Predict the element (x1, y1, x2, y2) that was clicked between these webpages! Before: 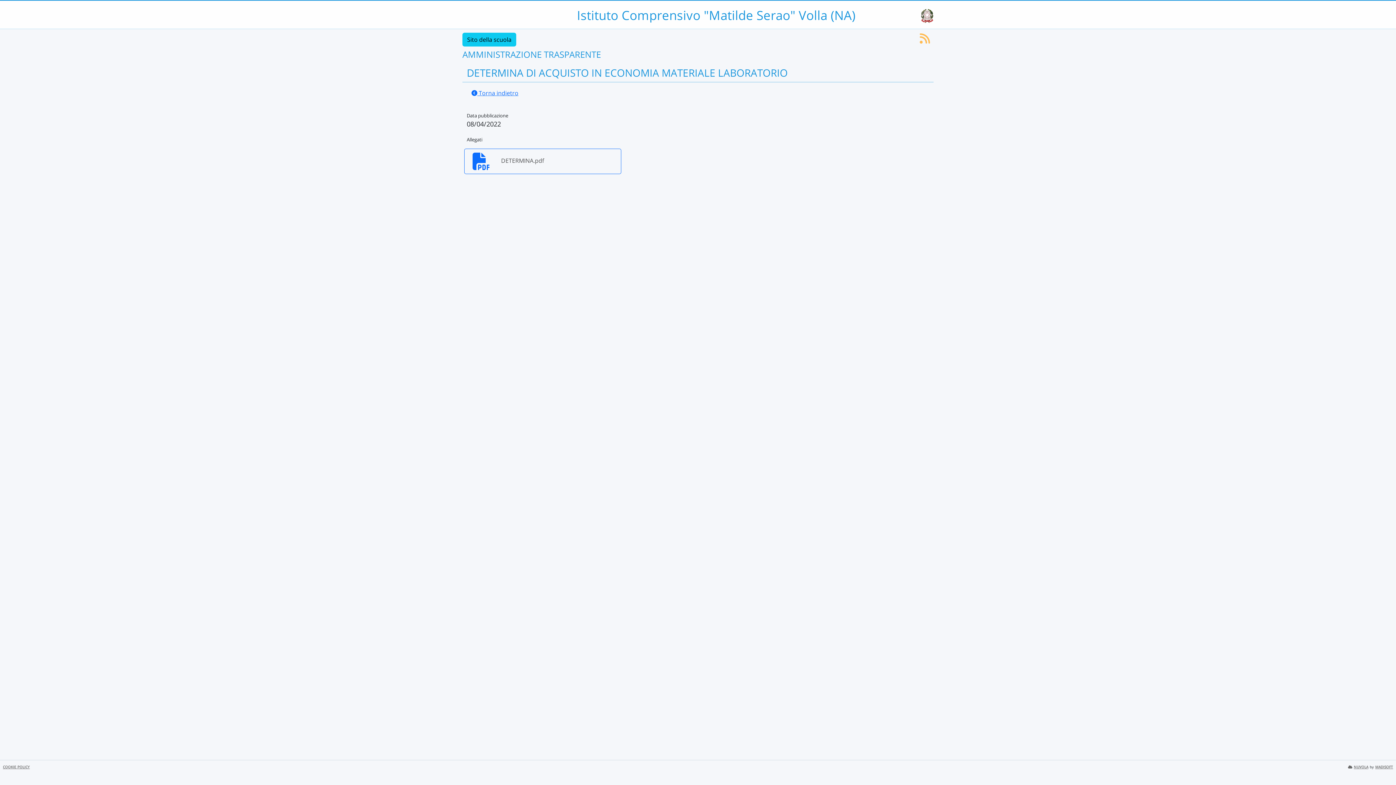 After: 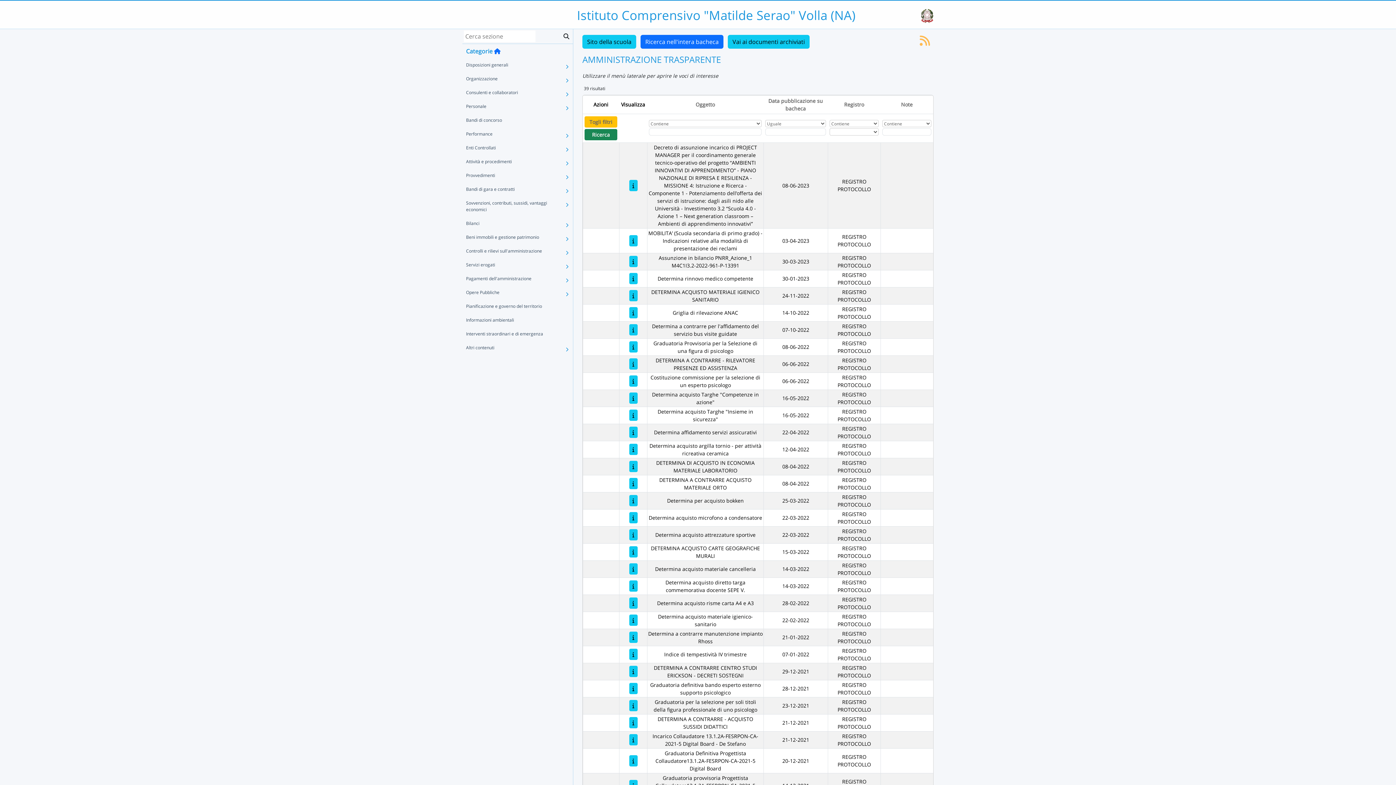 Action: label:  Torna indietro bbox: (466, 86, 523, 100)